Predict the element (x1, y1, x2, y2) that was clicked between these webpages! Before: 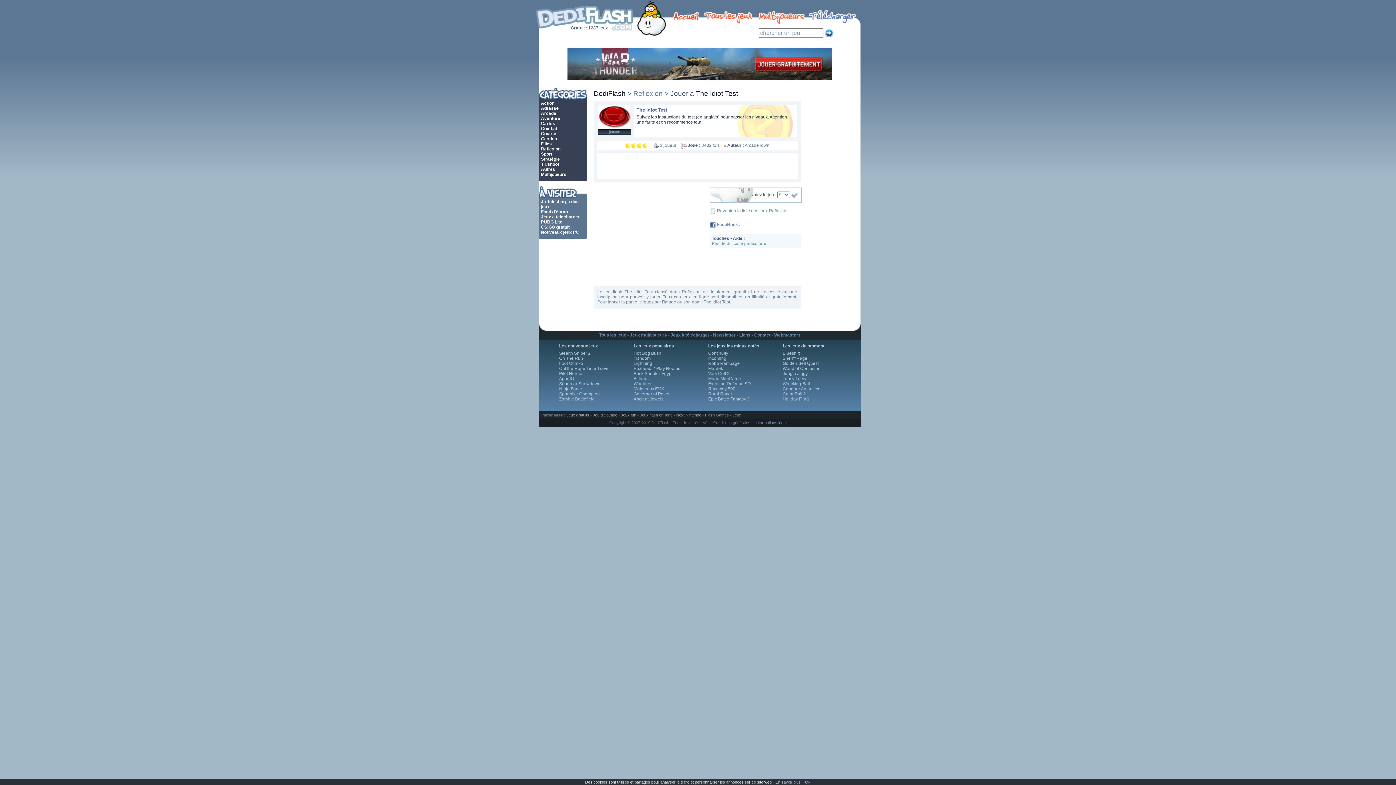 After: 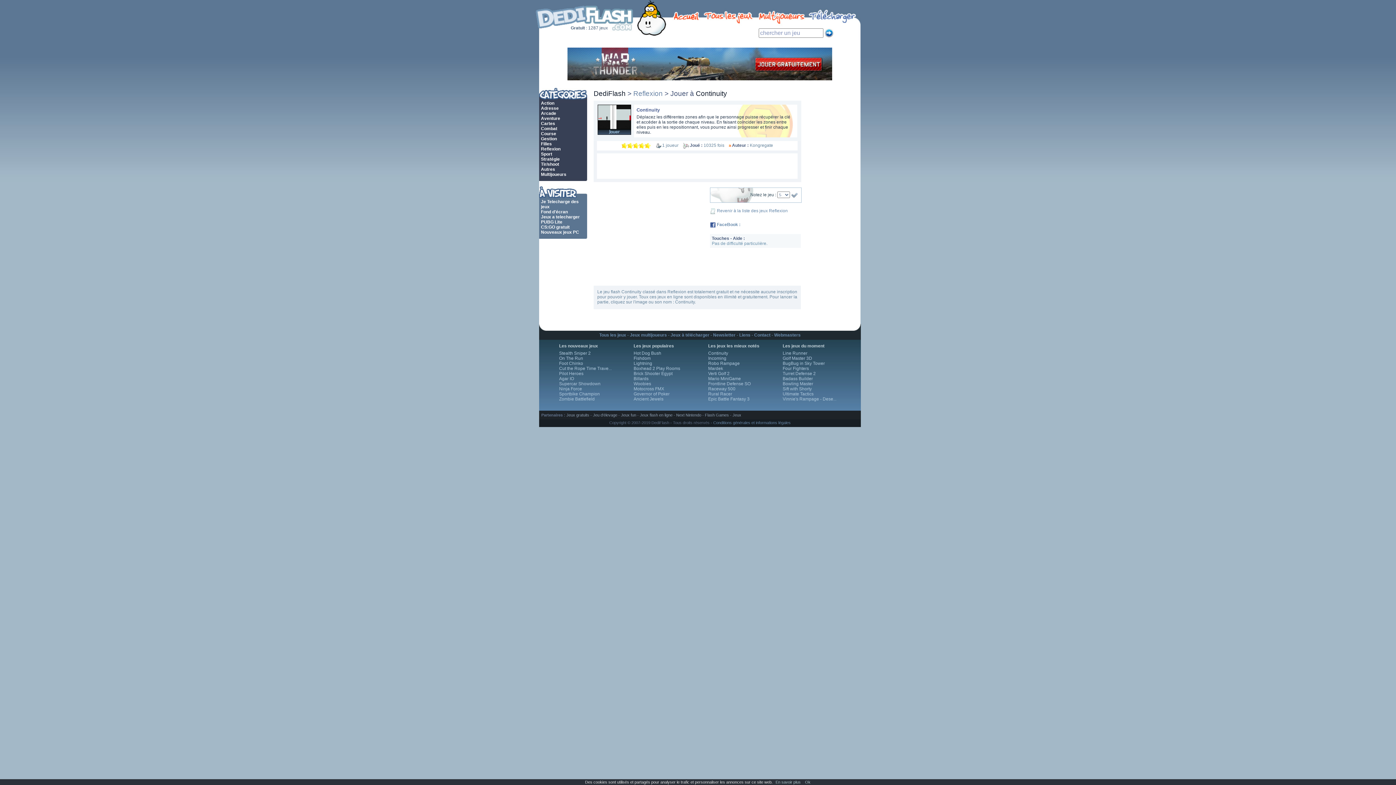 Action: label: Continuity bbox: (708, 350, 728, 356)